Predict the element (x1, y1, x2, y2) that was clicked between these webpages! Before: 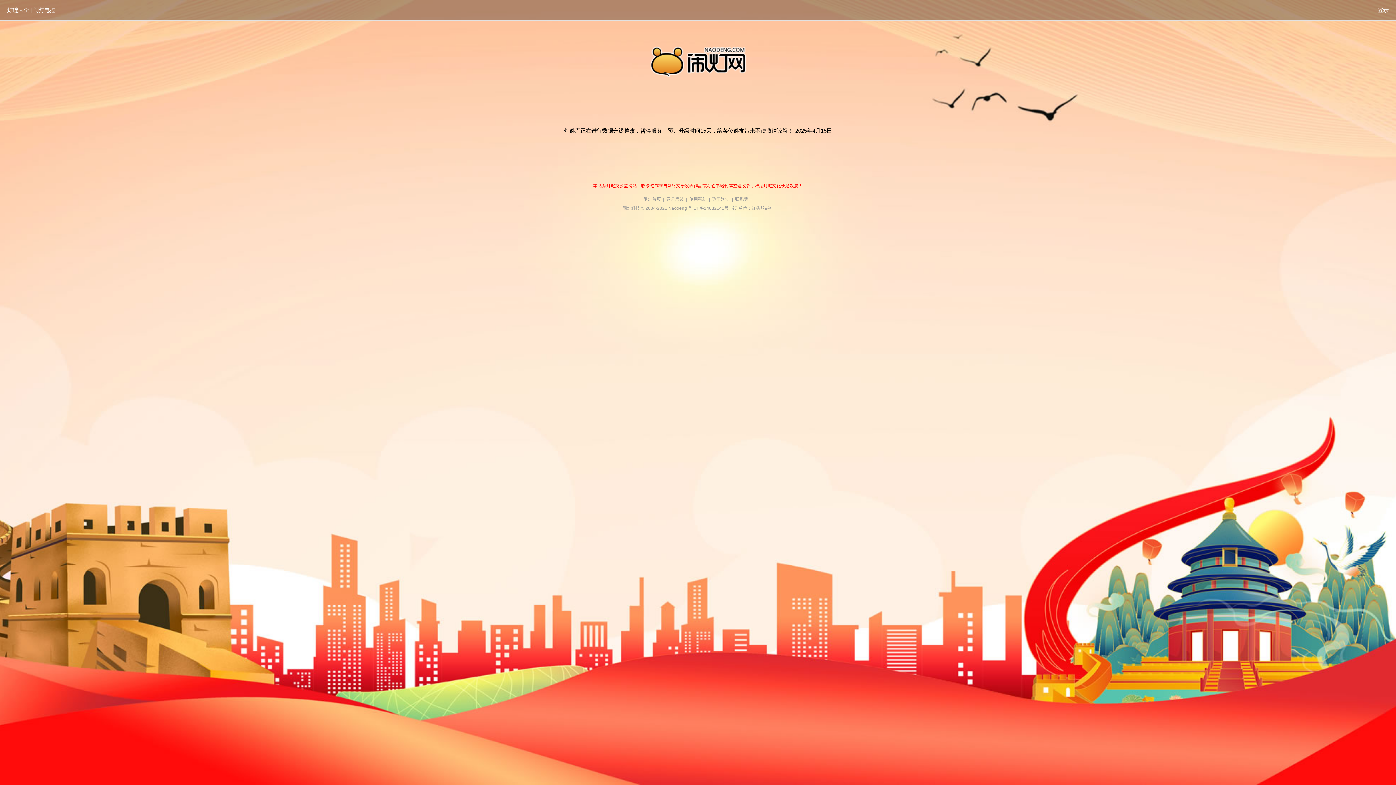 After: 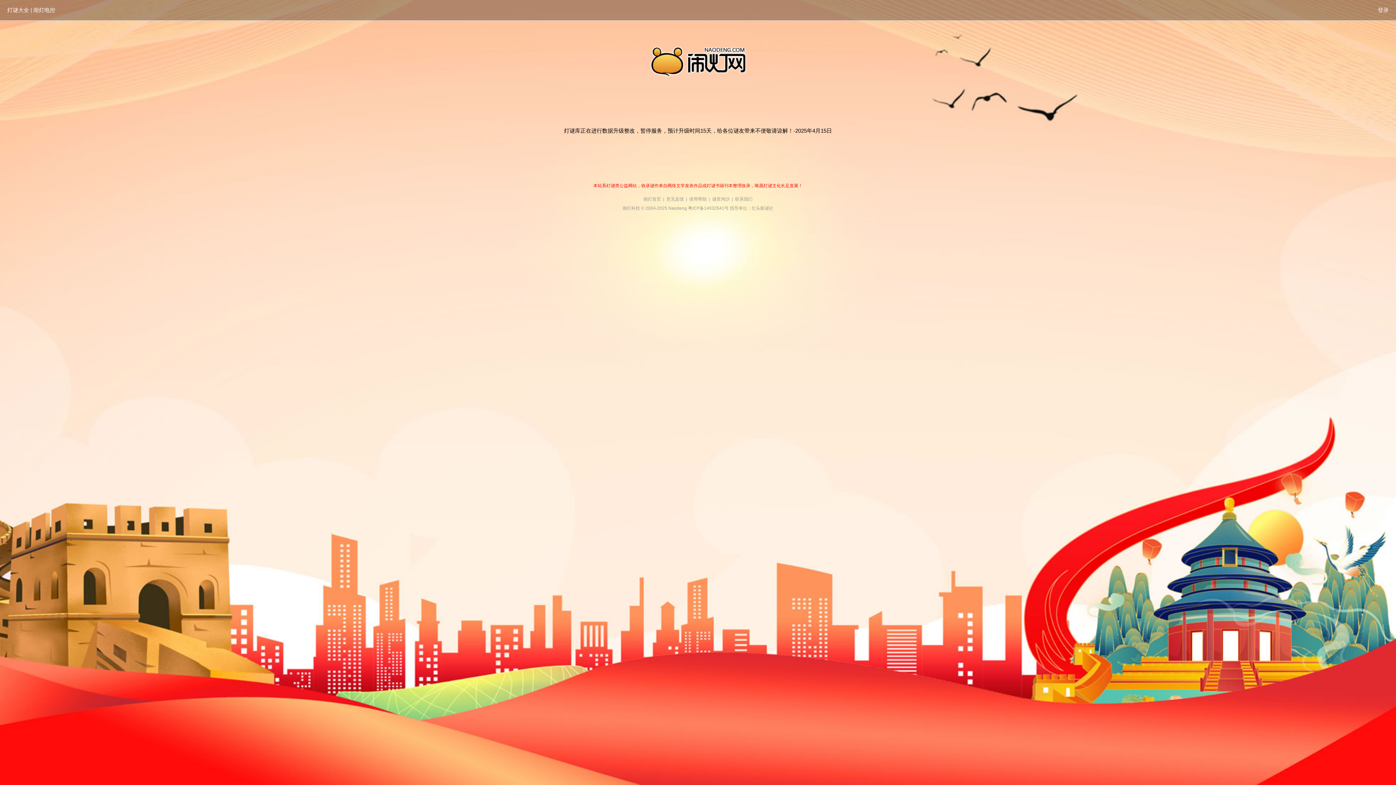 Action: label: 闹灯首页 bbox: (643, 196, 661, 201)